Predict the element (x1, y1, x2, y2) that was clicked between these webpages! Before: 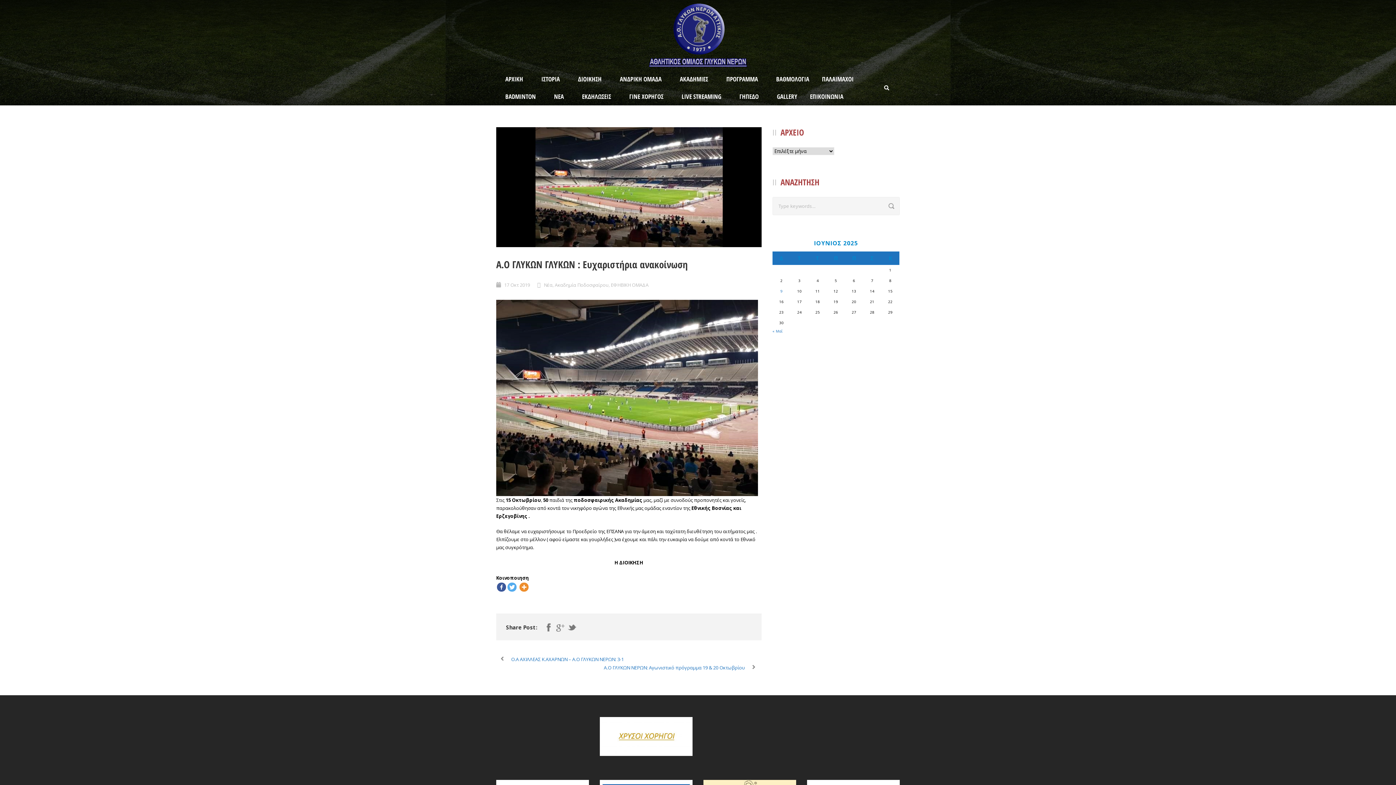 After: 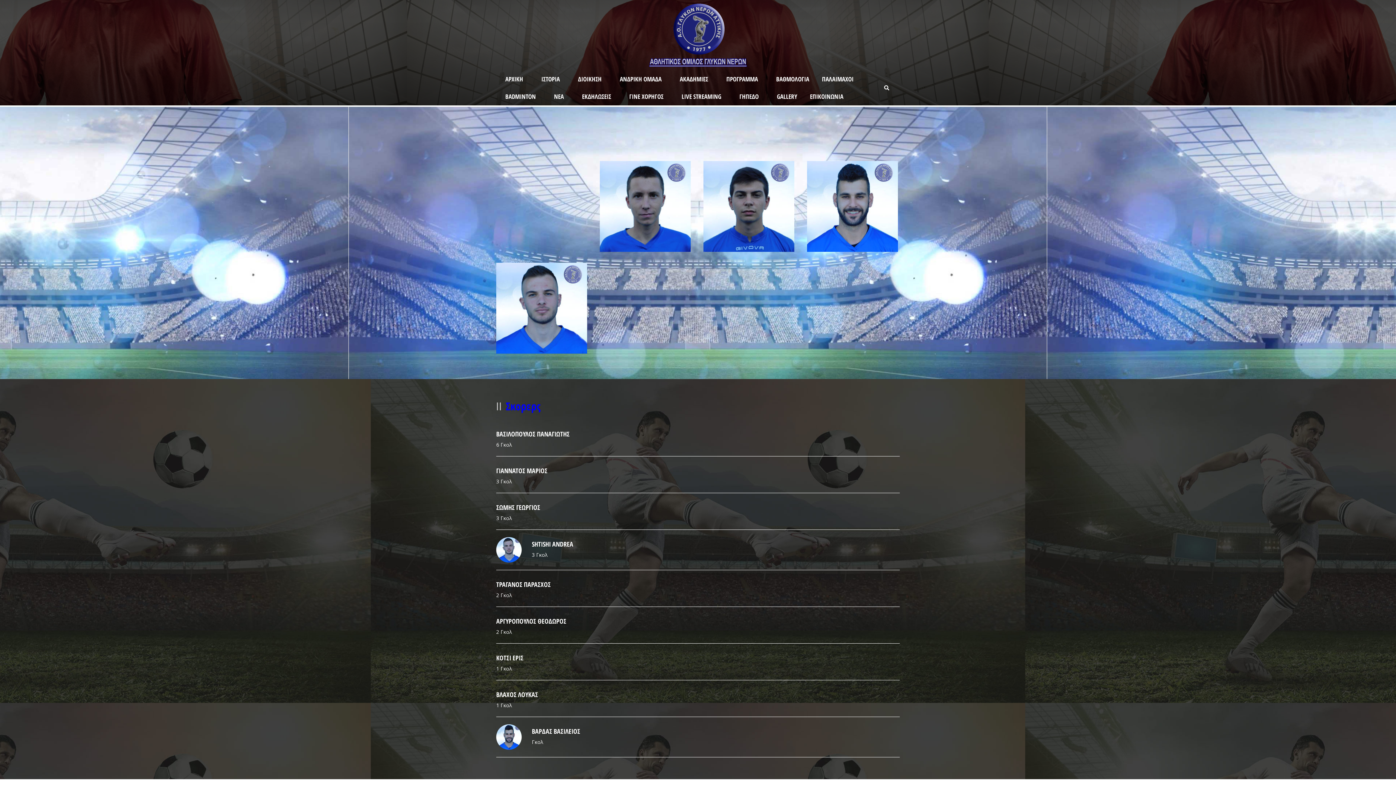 Action: bbox: (610, 70, 670, 88) label: ΑΝΔΡΙΚΗ ΟΜΑΔΑ